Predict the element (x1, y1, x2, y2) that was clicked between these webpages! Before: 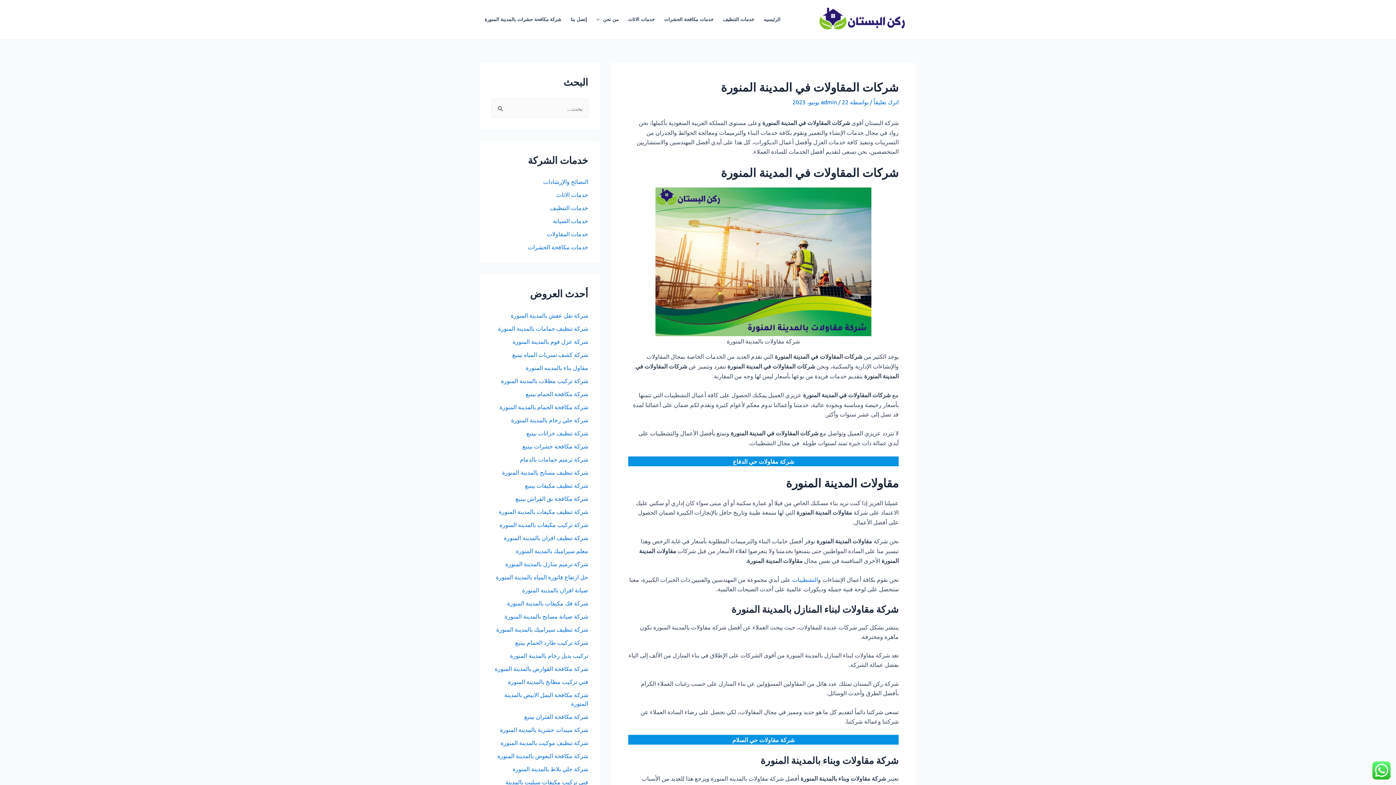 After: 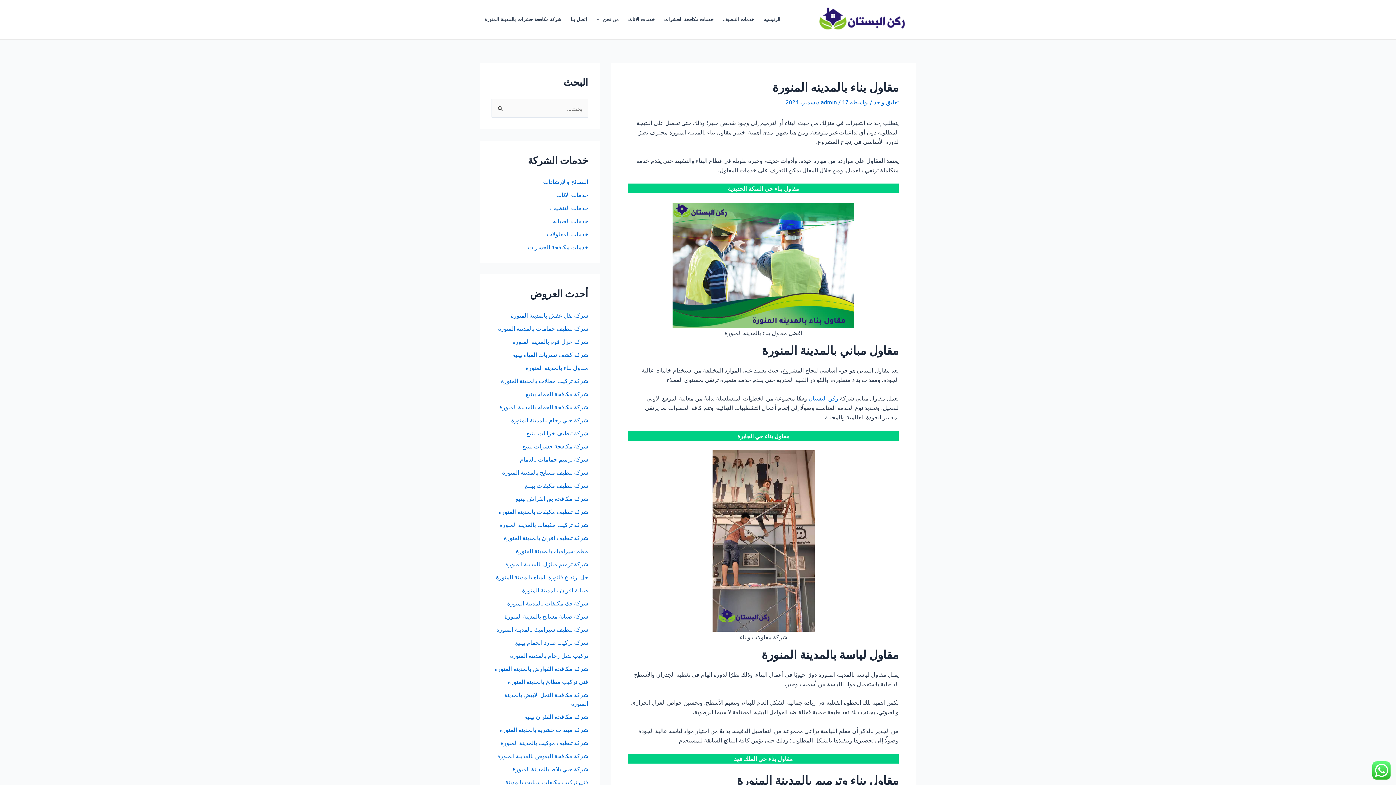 Action: label: مقاول بناء بالمدينه المنورة bbox: (525, 363, 588, 371)